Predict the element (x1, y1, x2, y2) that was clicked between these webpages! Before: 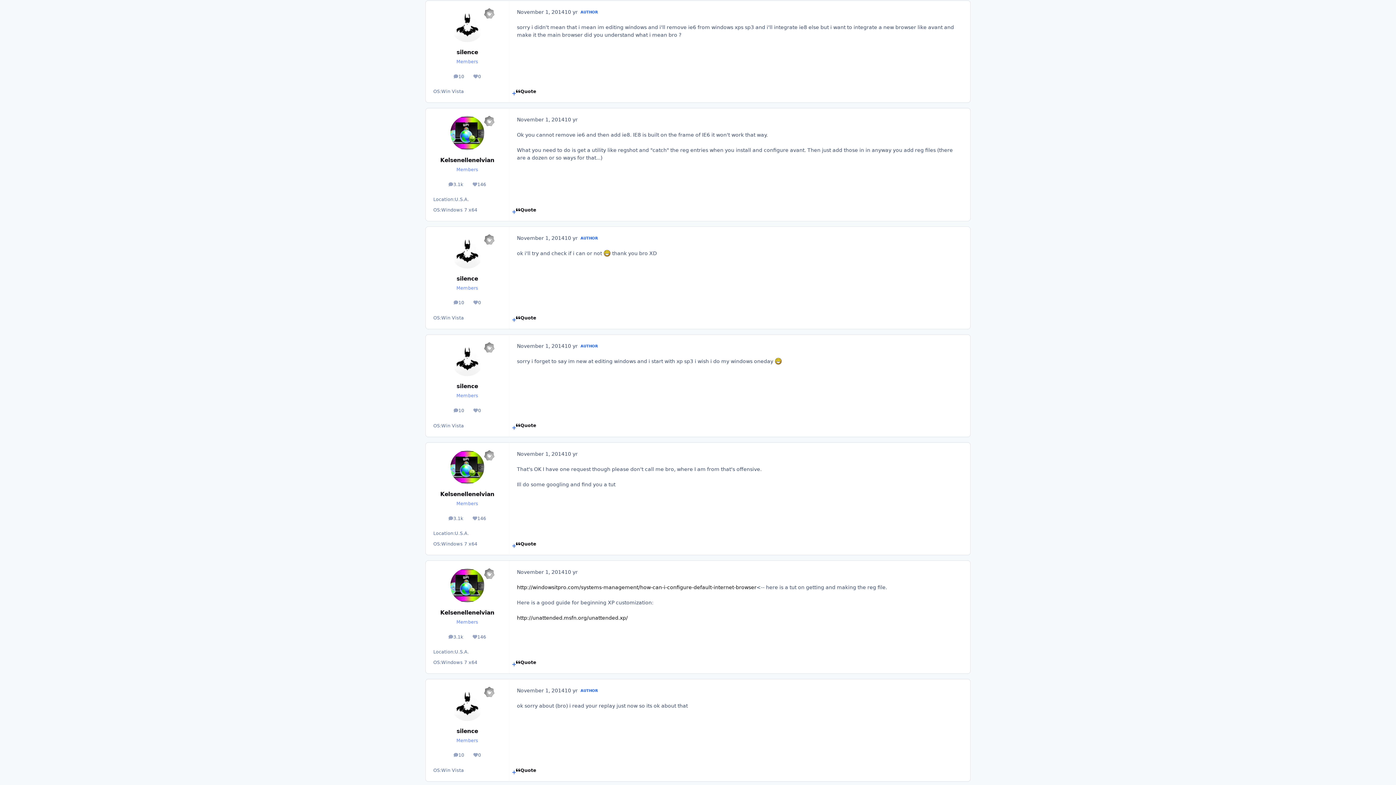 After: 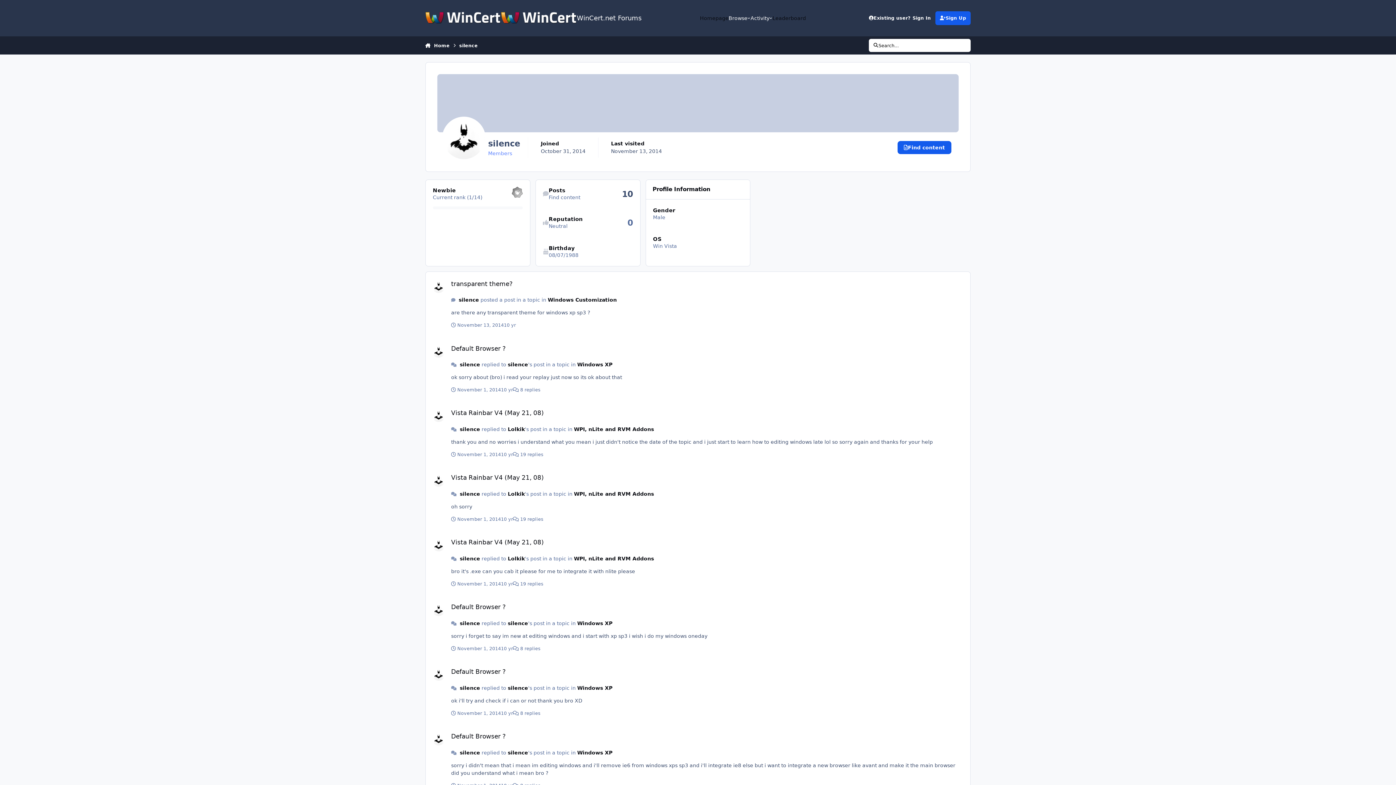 Action: bbox: (450, 342, 484, 376)